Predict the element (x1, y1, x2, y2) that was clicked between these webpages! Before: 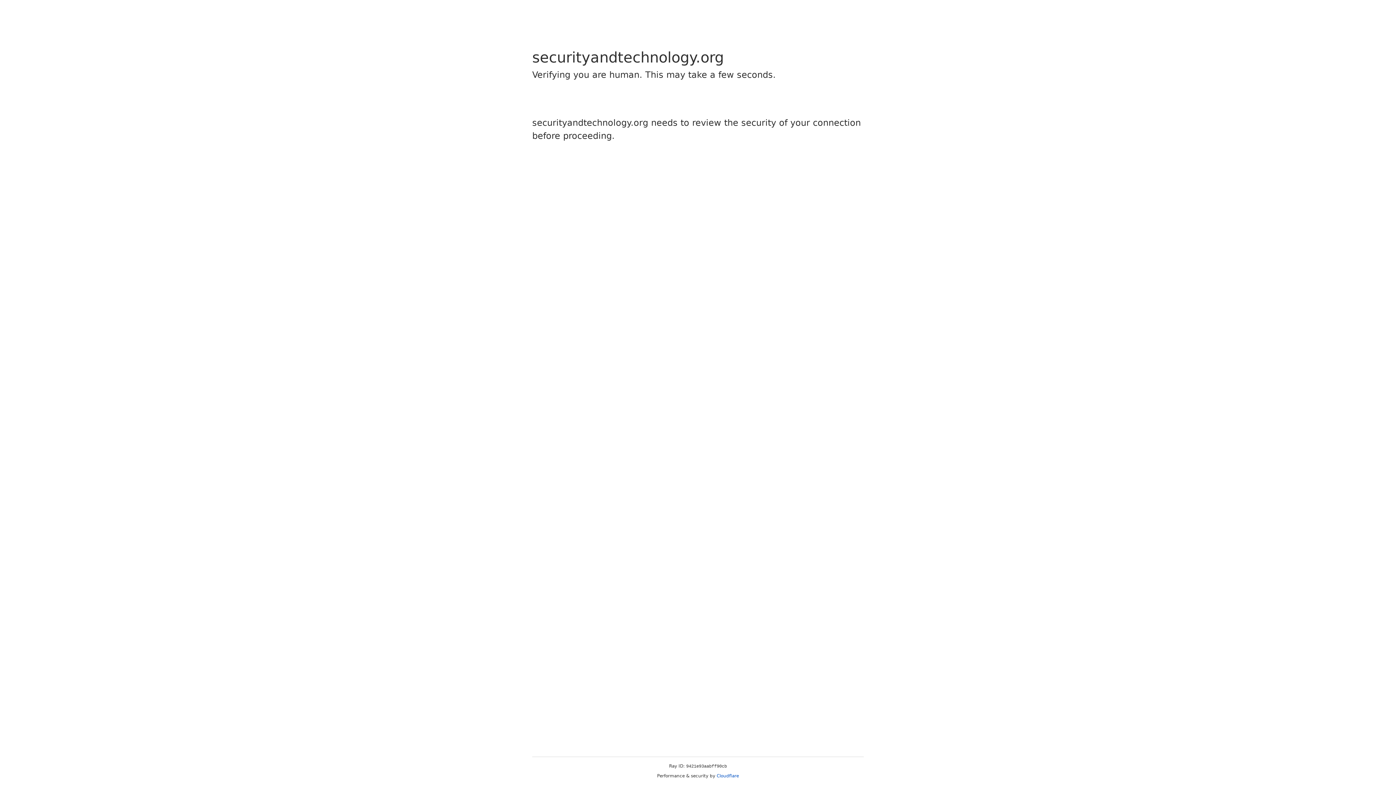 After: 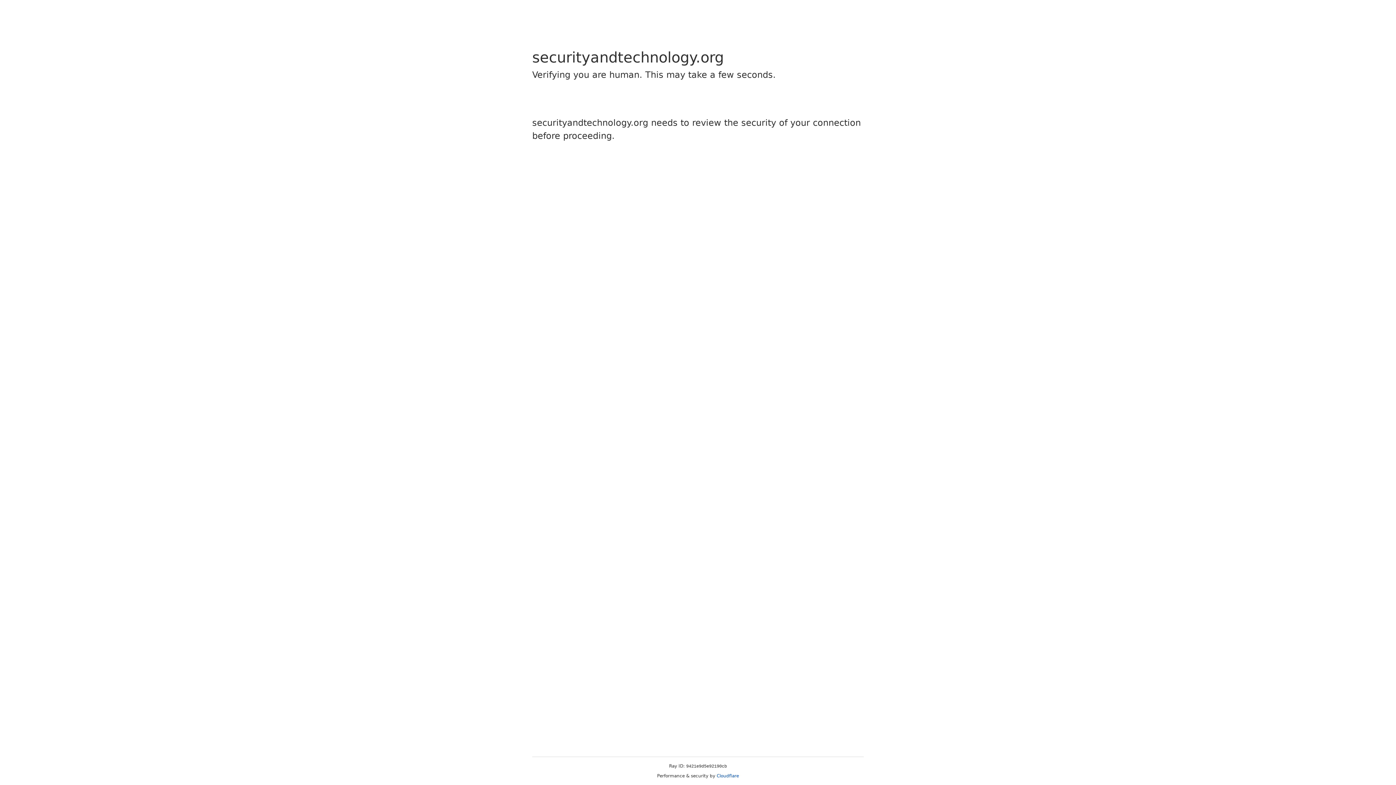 Action: bbox: (716, 773, 739, 778) label: Cloudflare